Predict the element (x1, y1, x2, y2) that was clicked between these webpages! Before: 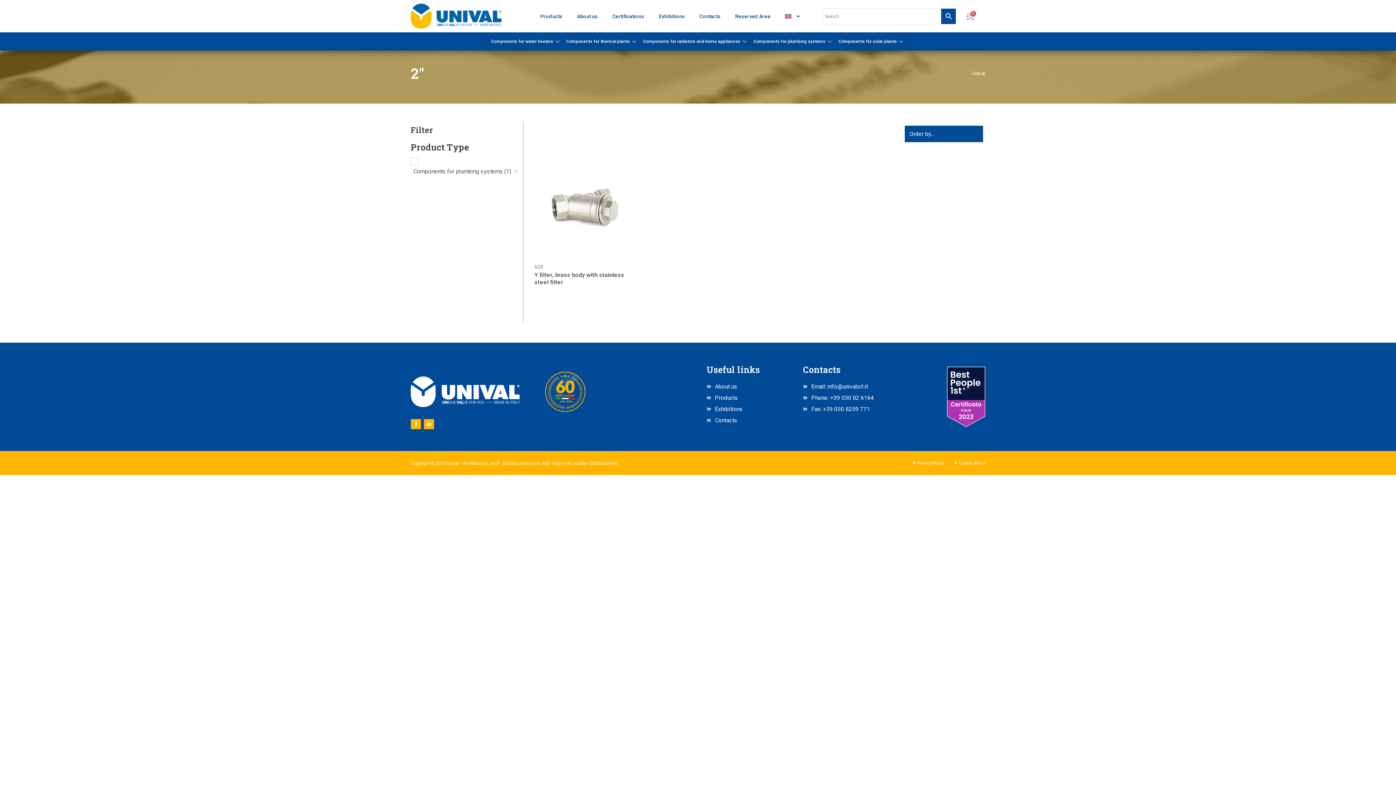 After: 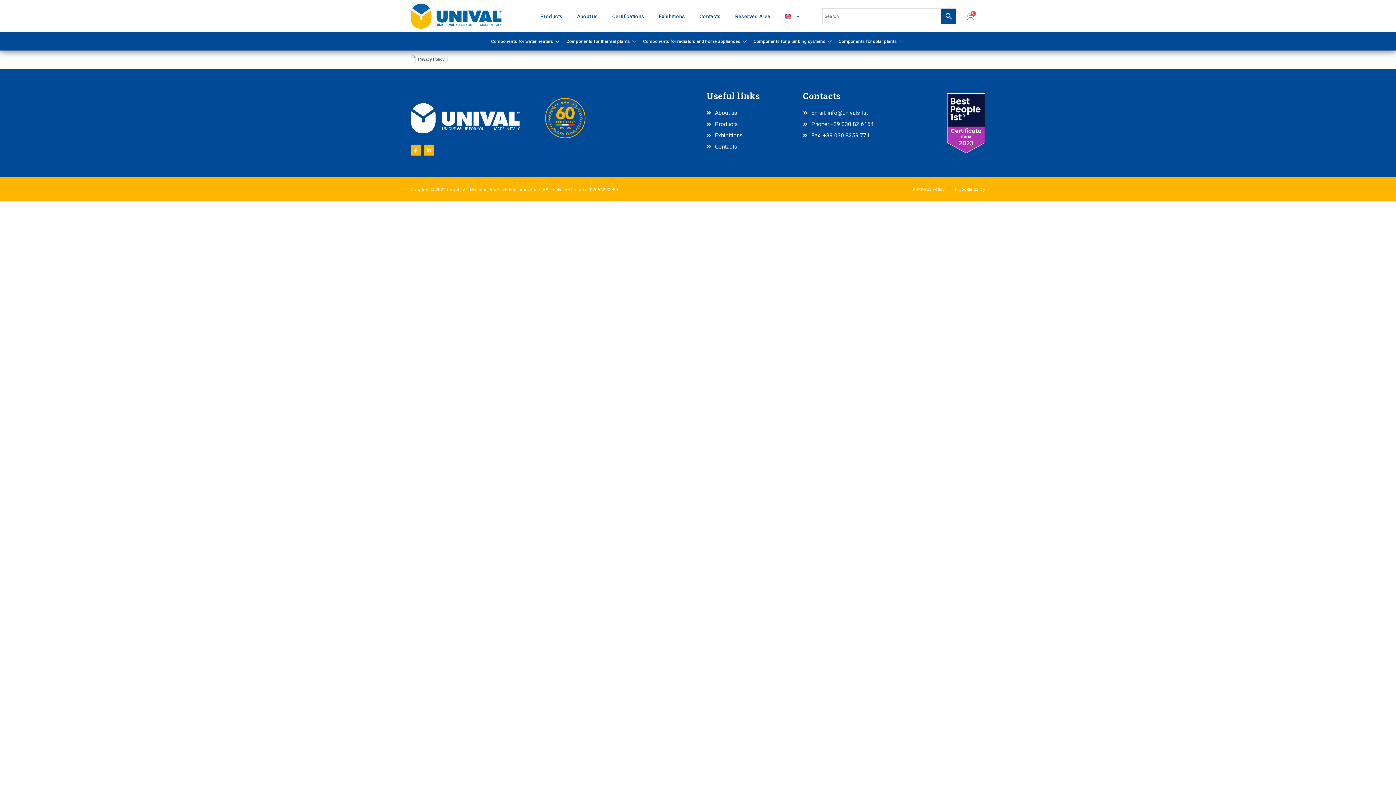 Action: bbox: (909, 458, 944, 467) label: Privacy Policy